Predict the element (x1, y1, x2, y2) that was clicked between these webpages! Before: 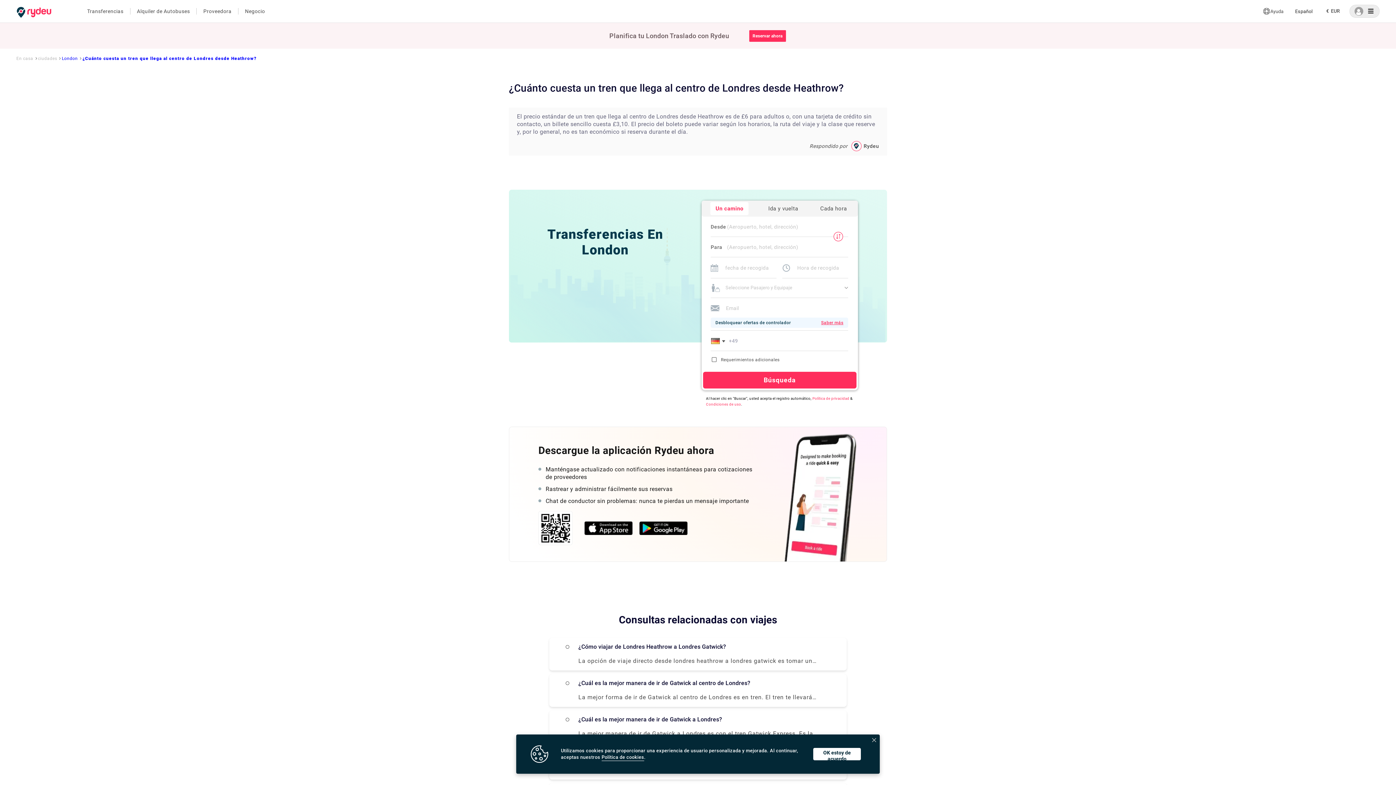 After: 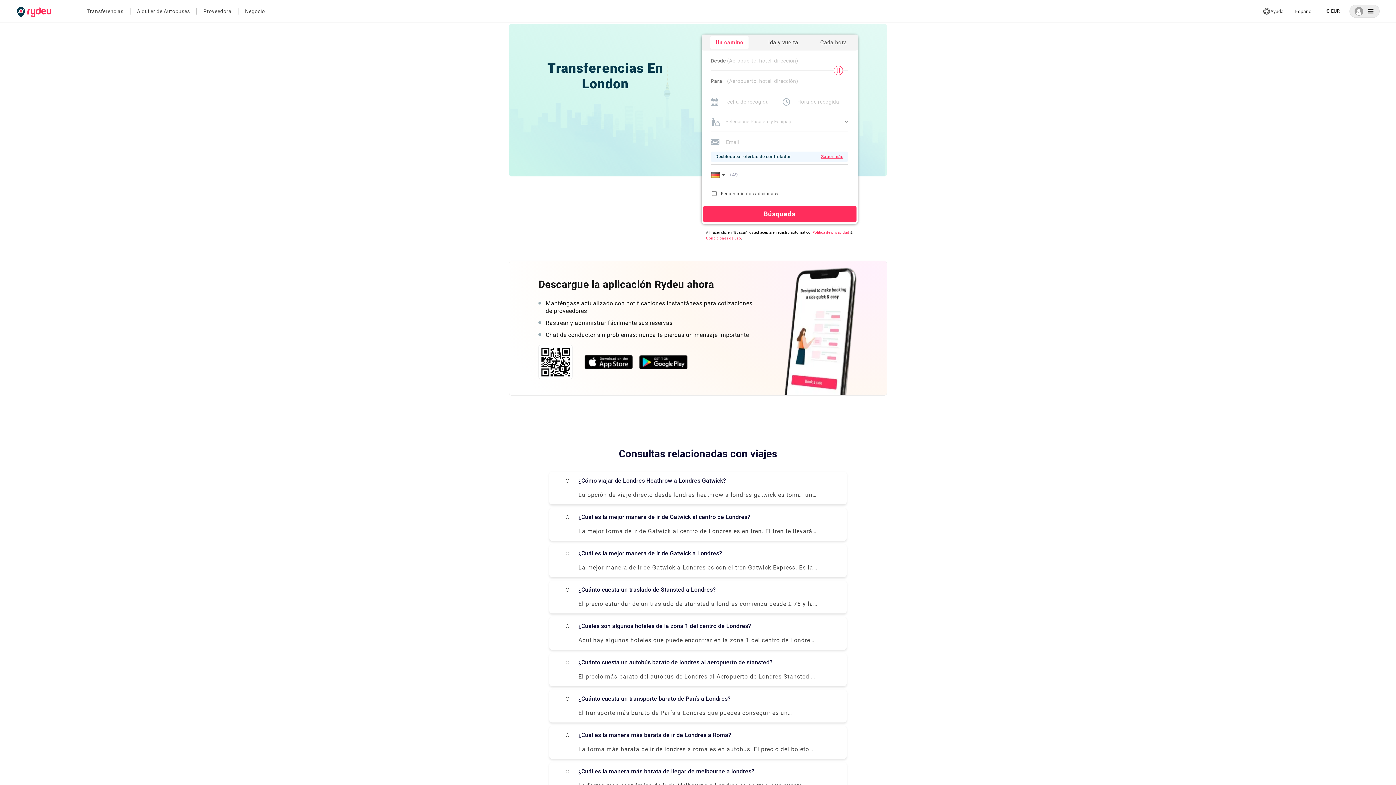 Action: bbox: (749, 30, 786, 41) label: Reservar ahora